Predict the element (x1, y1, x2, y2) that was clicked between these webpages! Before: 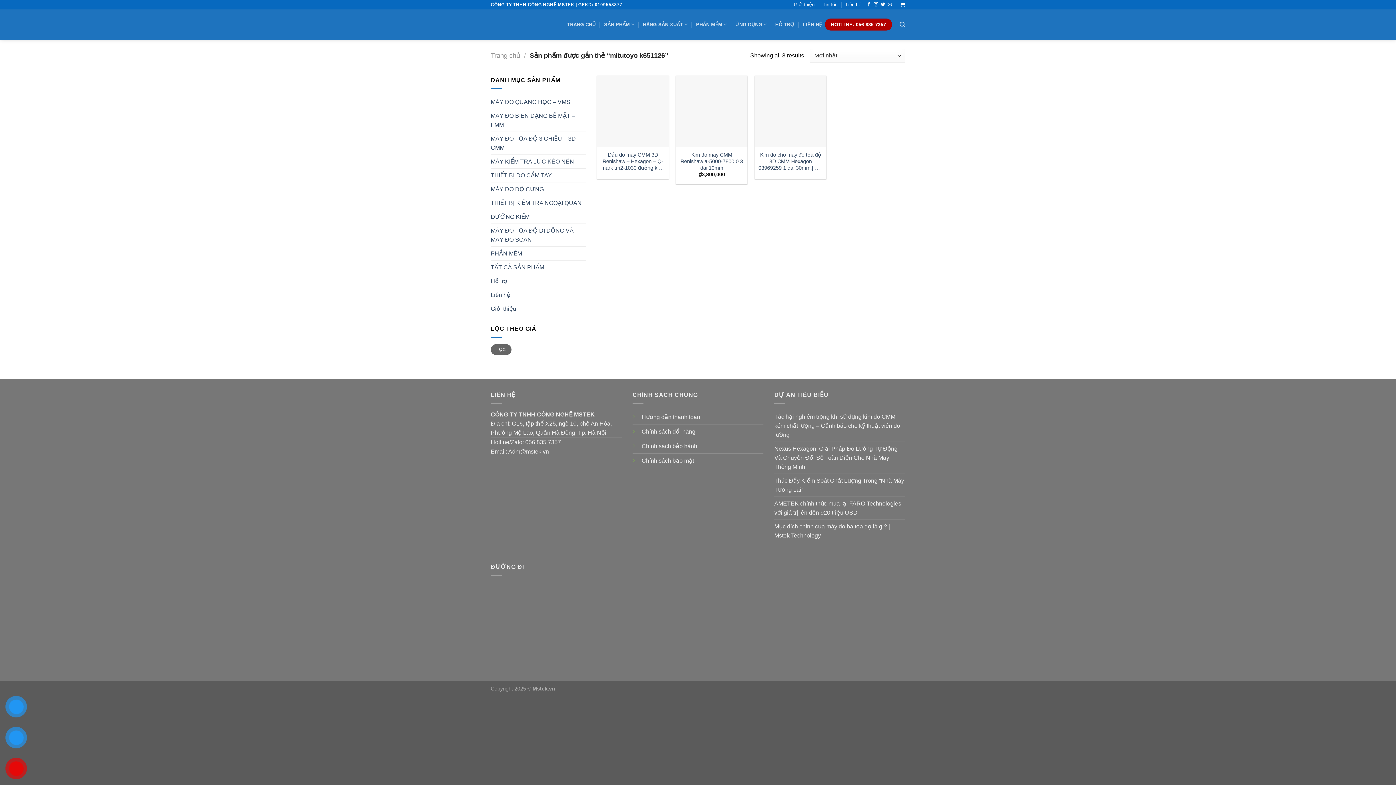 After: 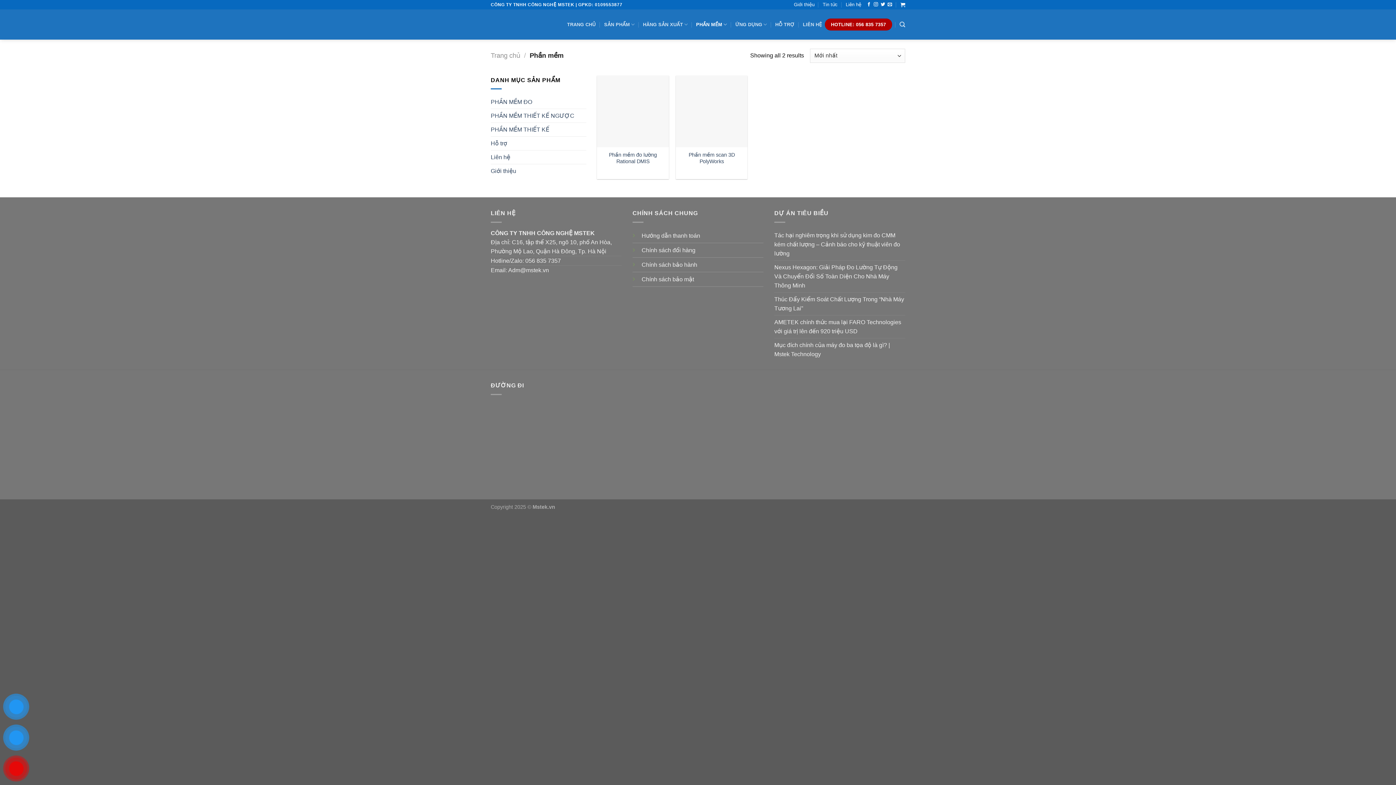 Action: label: PHẦN MỀM bbox: (490, 247, 522, 260)